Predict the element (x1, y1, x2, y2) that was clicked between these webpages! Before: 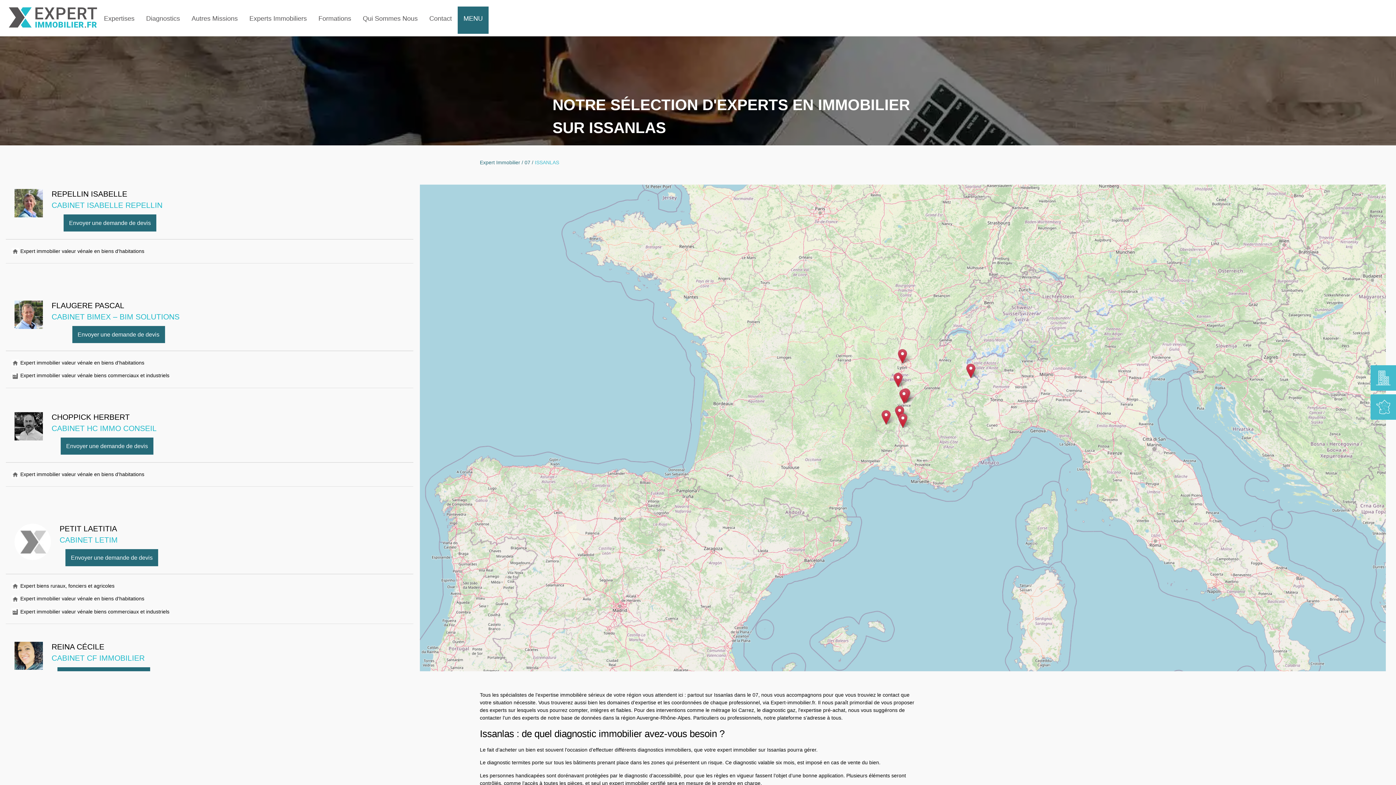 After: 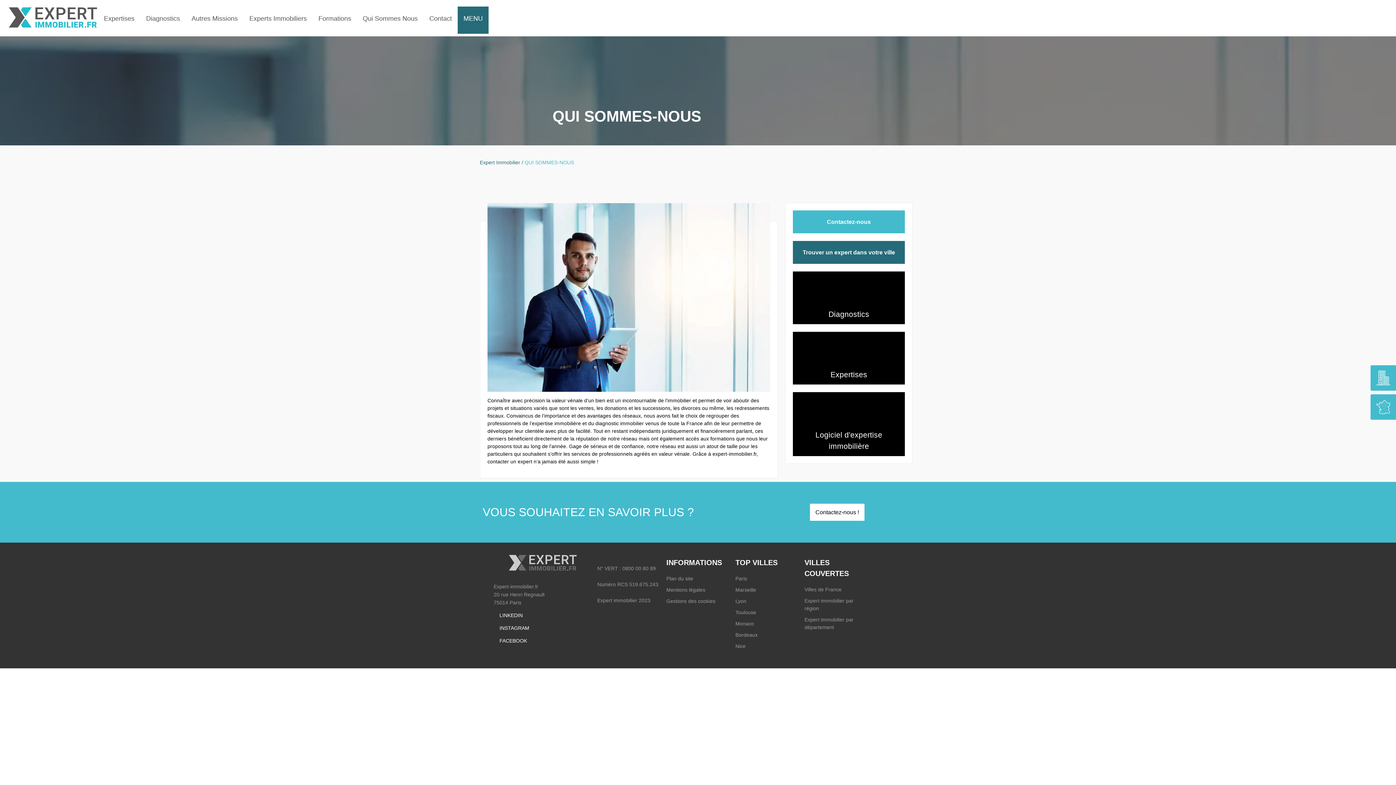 Action: bbox: (357, 6, 423, 33) label: Qui Sommes Nous